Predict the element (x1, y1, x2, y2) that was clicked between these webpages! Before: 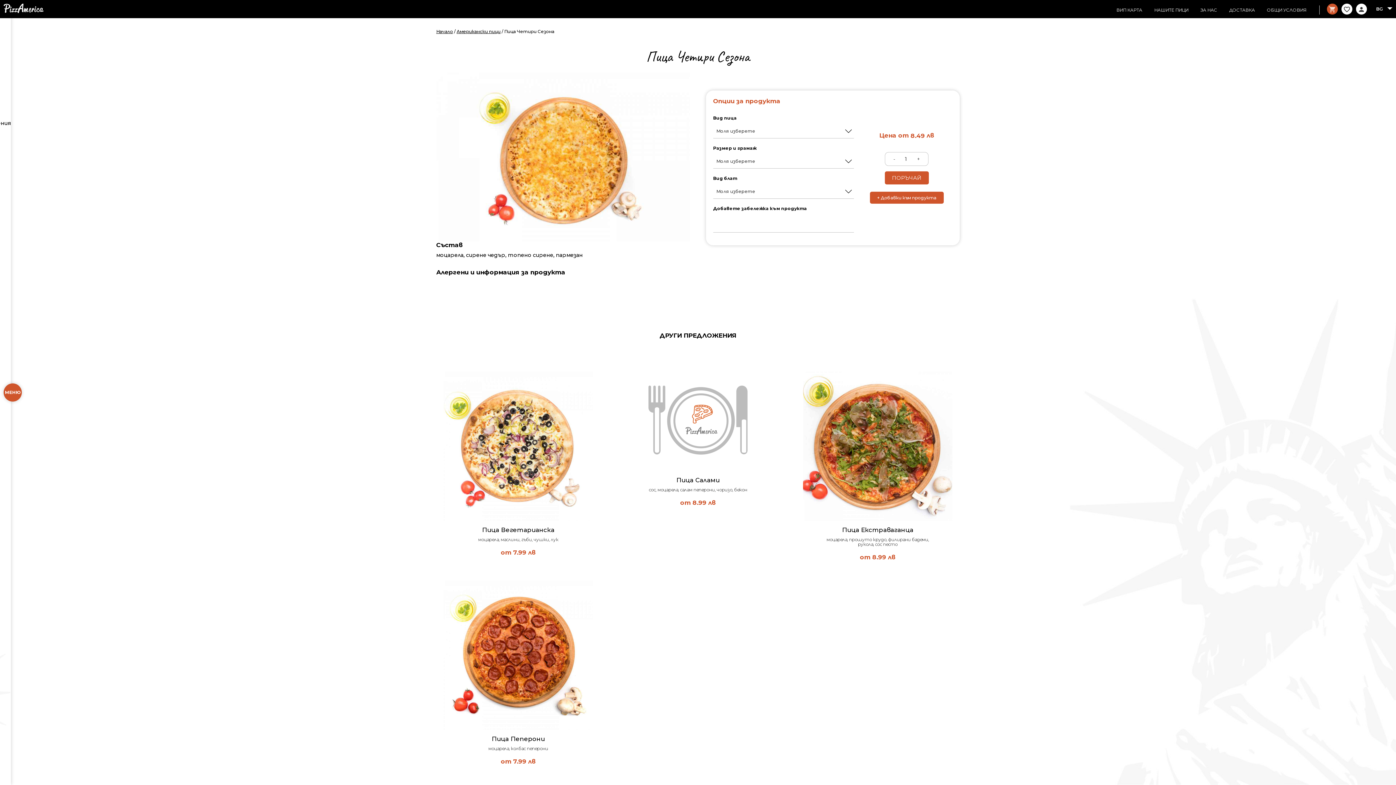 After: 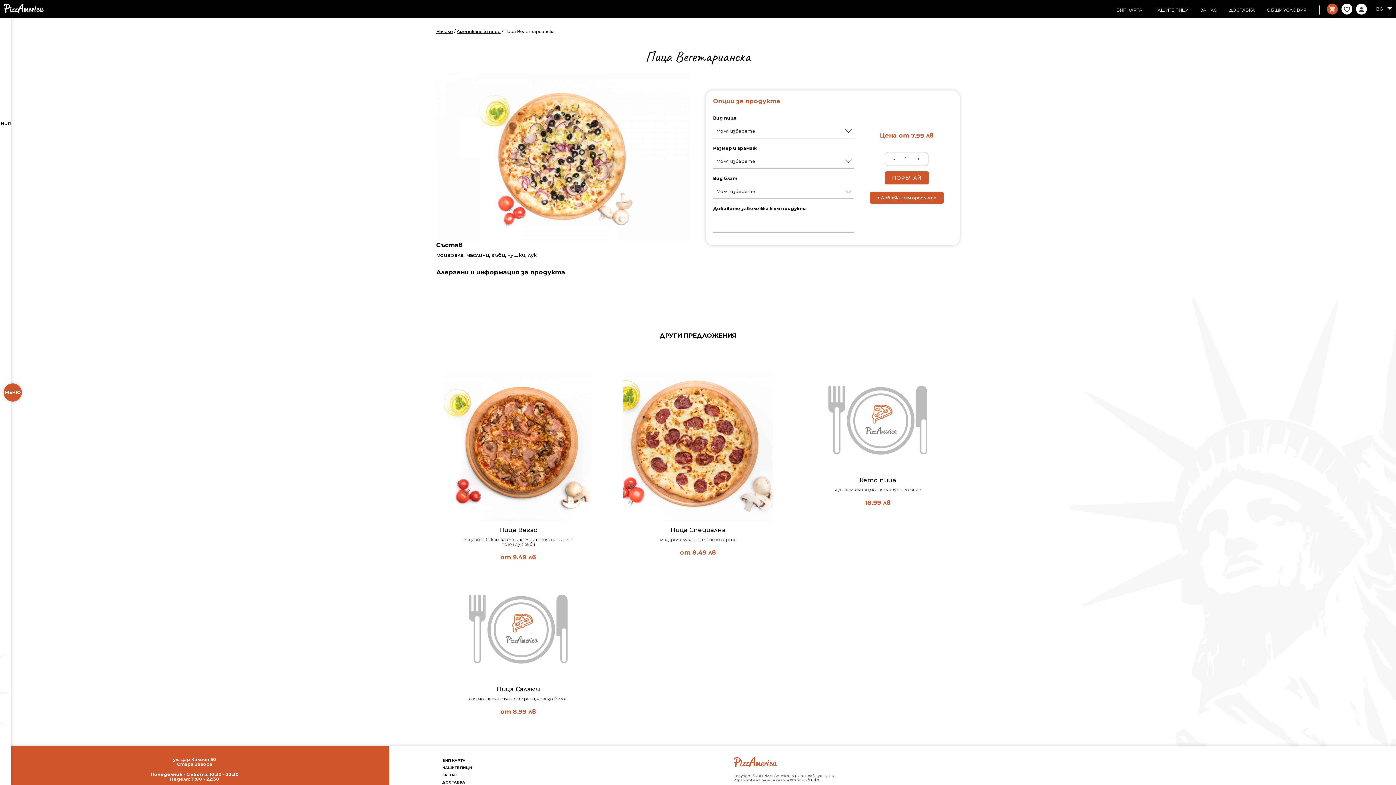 Action: bbox: (443, 526, 593, 533) label: Пица Вегетарианска